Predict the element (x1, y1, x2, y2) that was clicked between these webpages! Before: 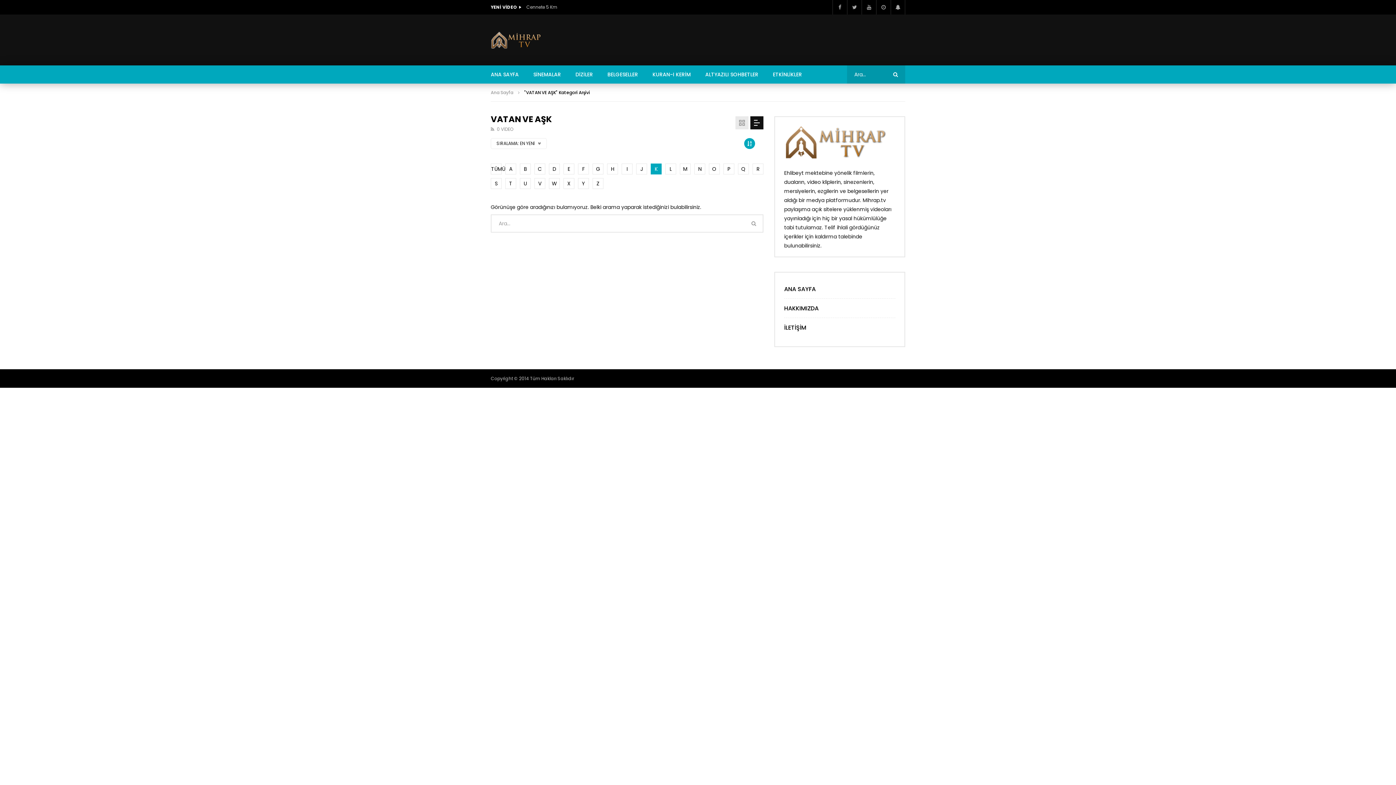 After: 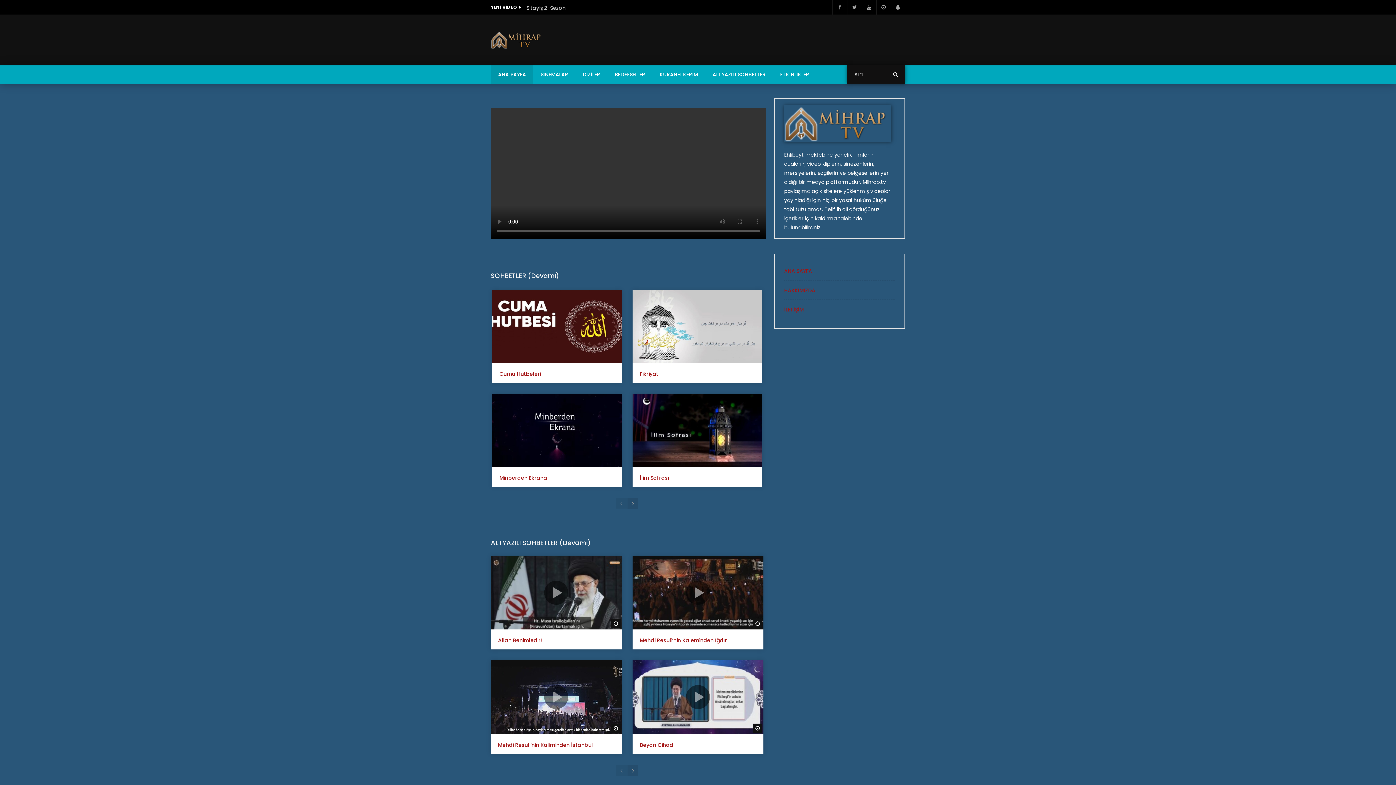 Action: bbox: (490, 30, 544, 49)